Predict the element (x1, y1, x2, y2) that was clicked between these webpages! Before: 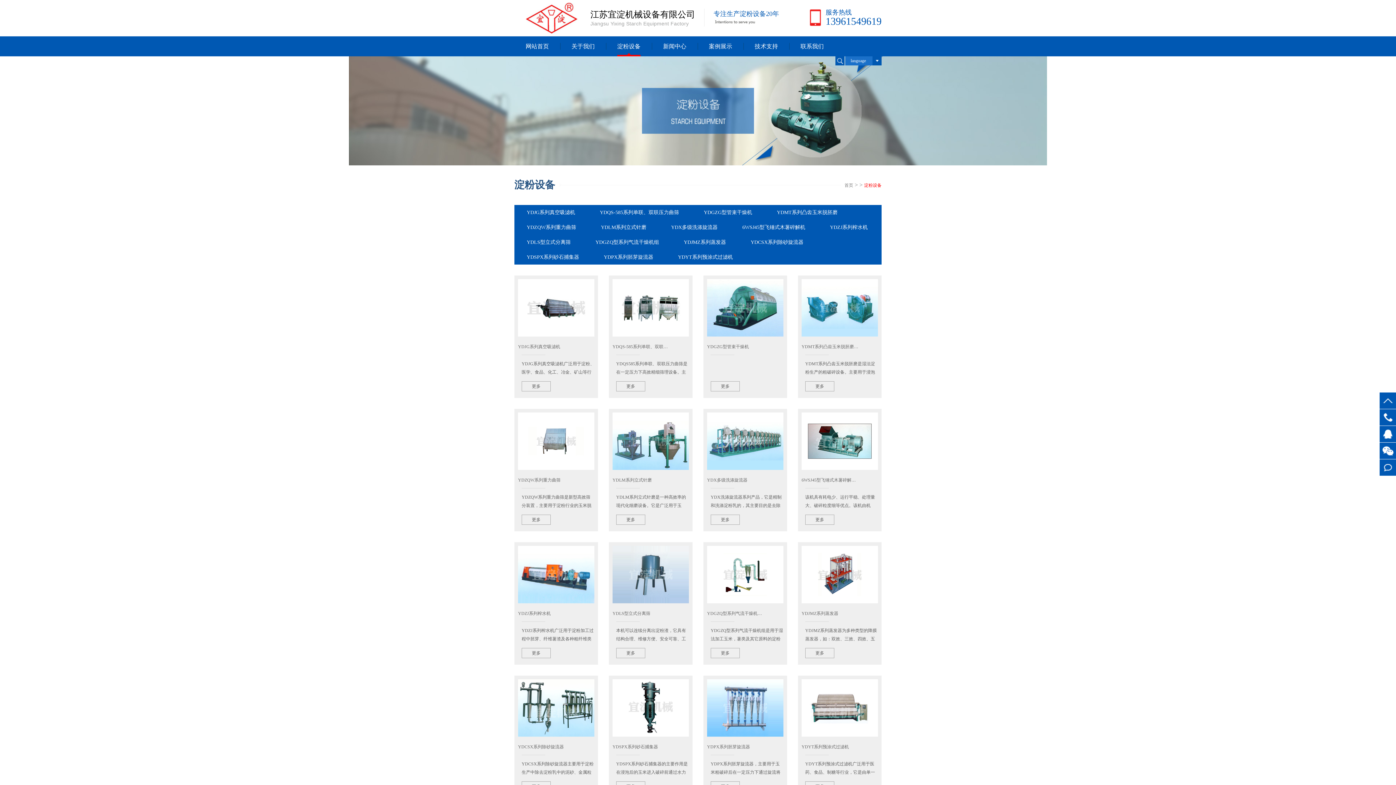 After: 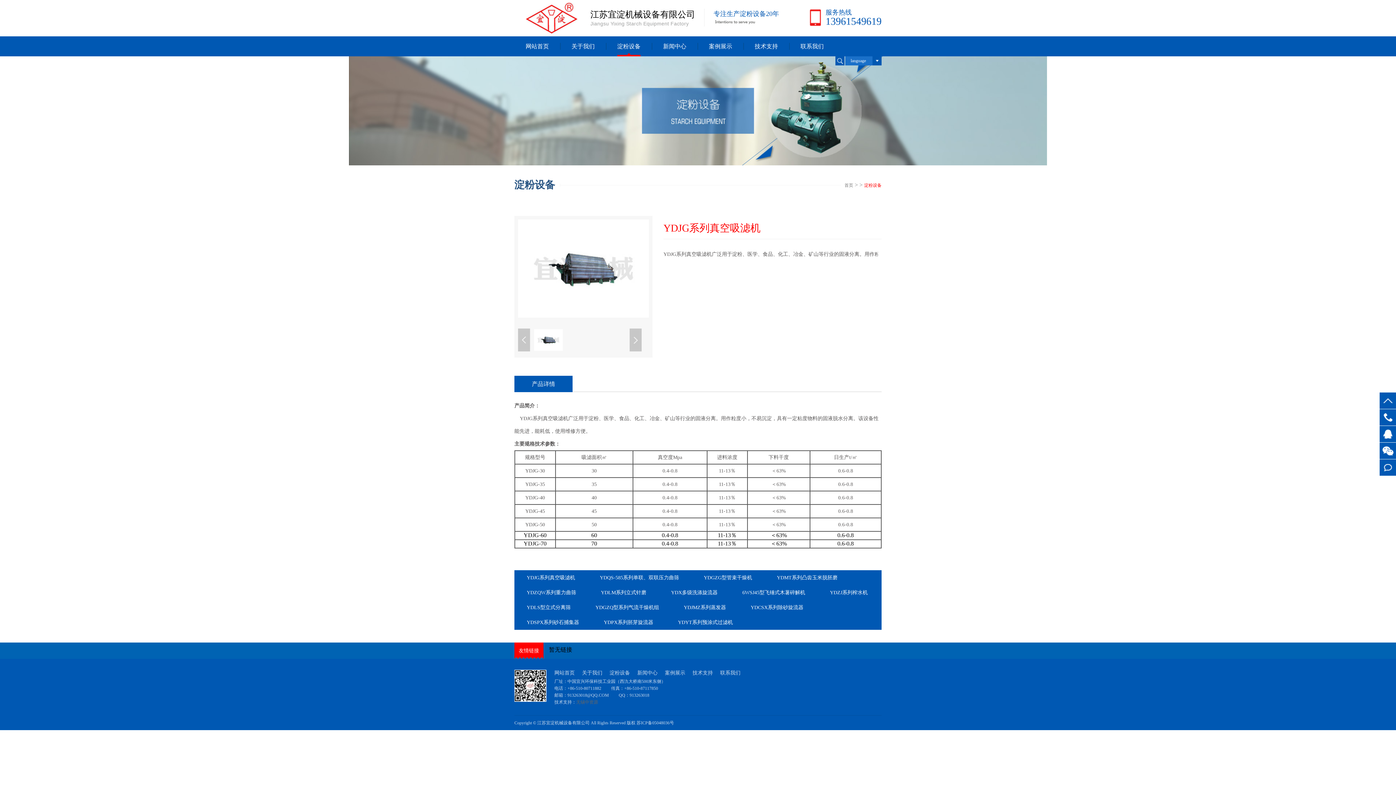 Action: bbox: (514, 205, 587, 220) label: YDJG系列真空吸滤机